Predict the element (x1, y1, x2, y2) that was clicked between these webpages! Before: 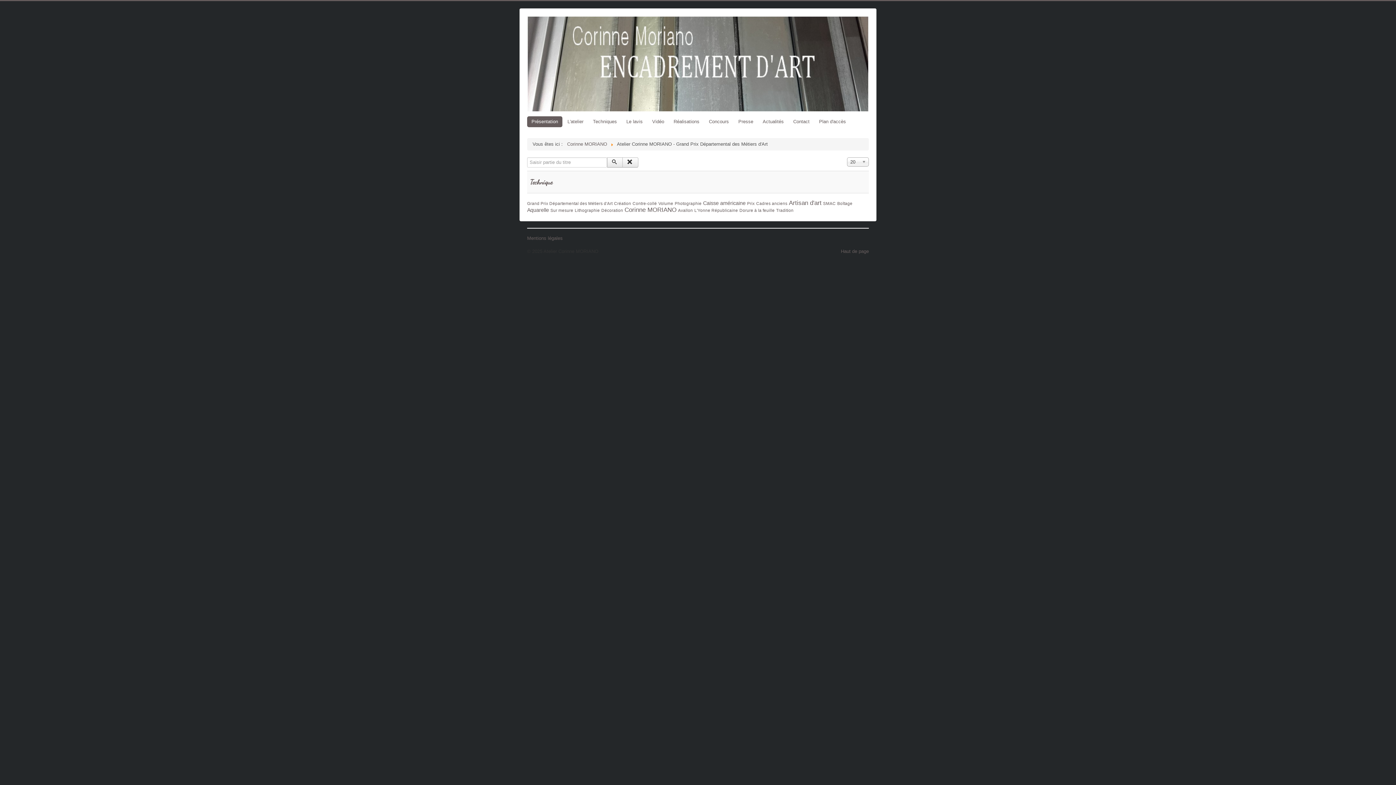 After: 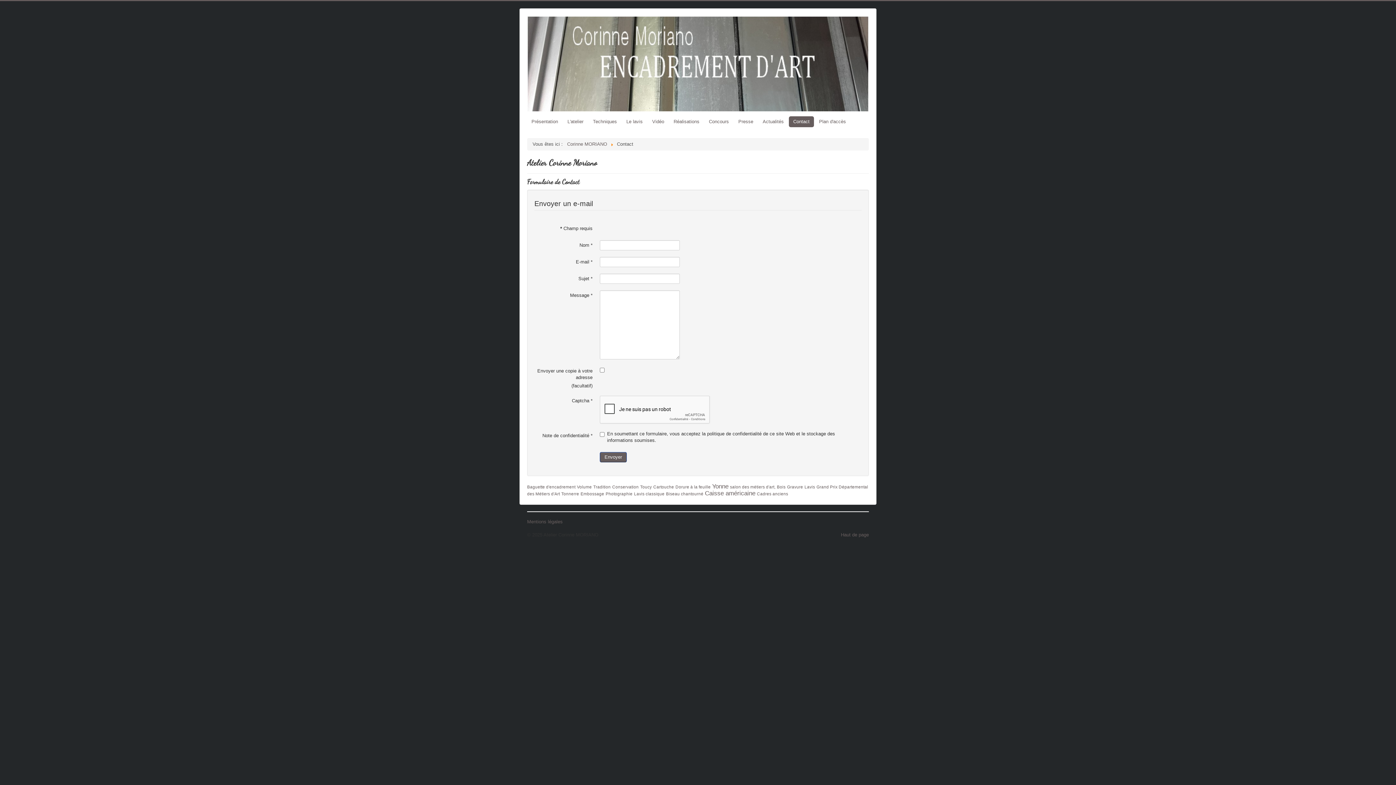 Action: bbox: (789, 116, 814, 127) label: Contact